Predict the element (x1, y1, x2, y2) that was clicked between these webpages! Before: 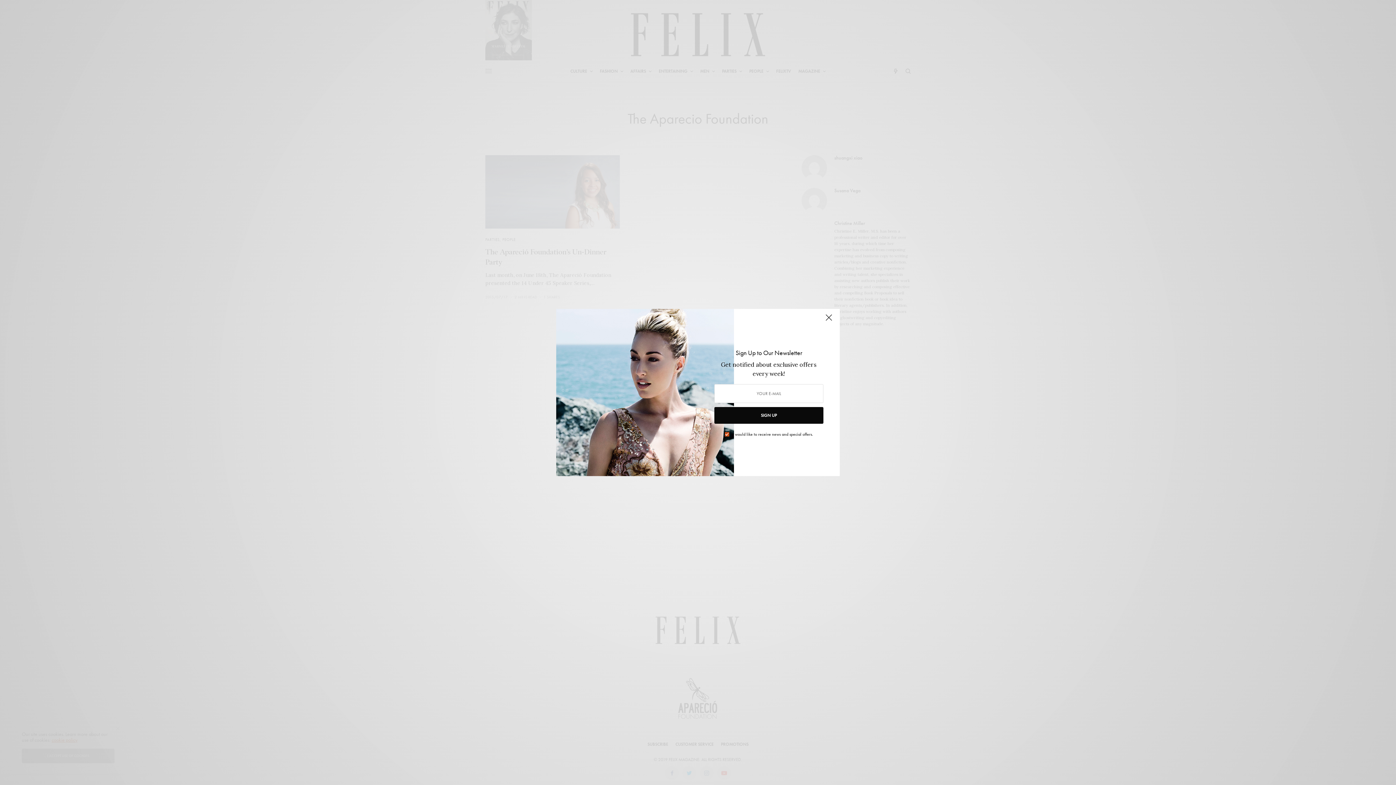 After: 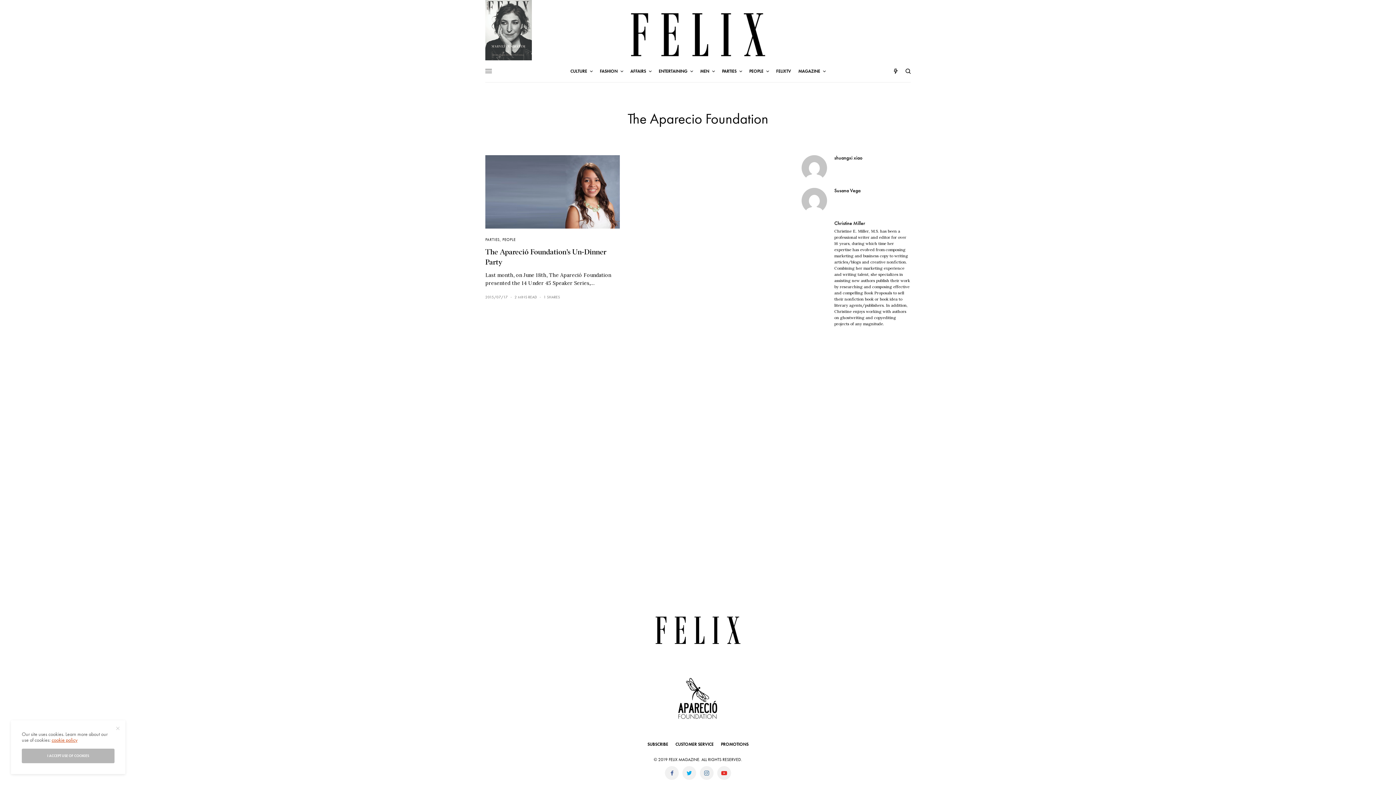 Action: bbox: (821, 312, 836, 328)